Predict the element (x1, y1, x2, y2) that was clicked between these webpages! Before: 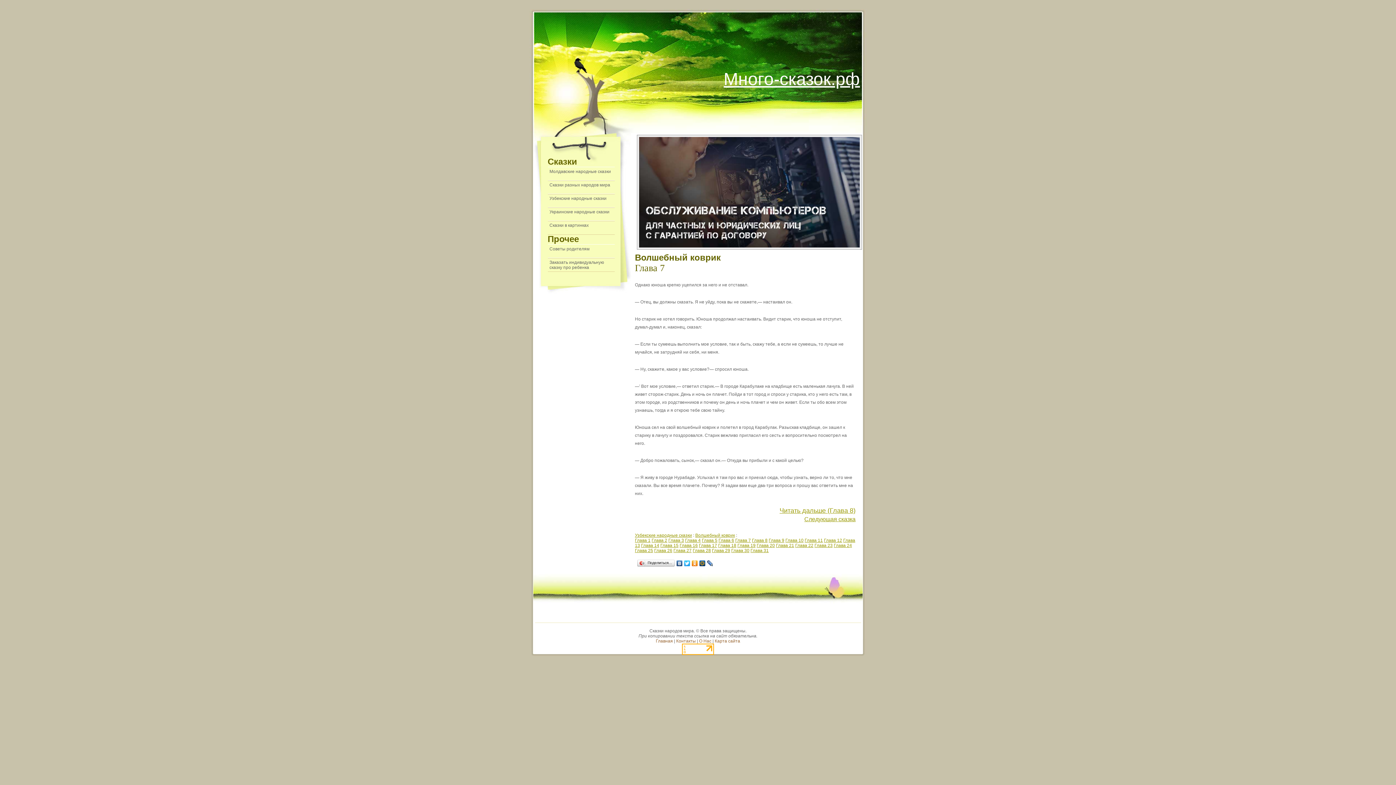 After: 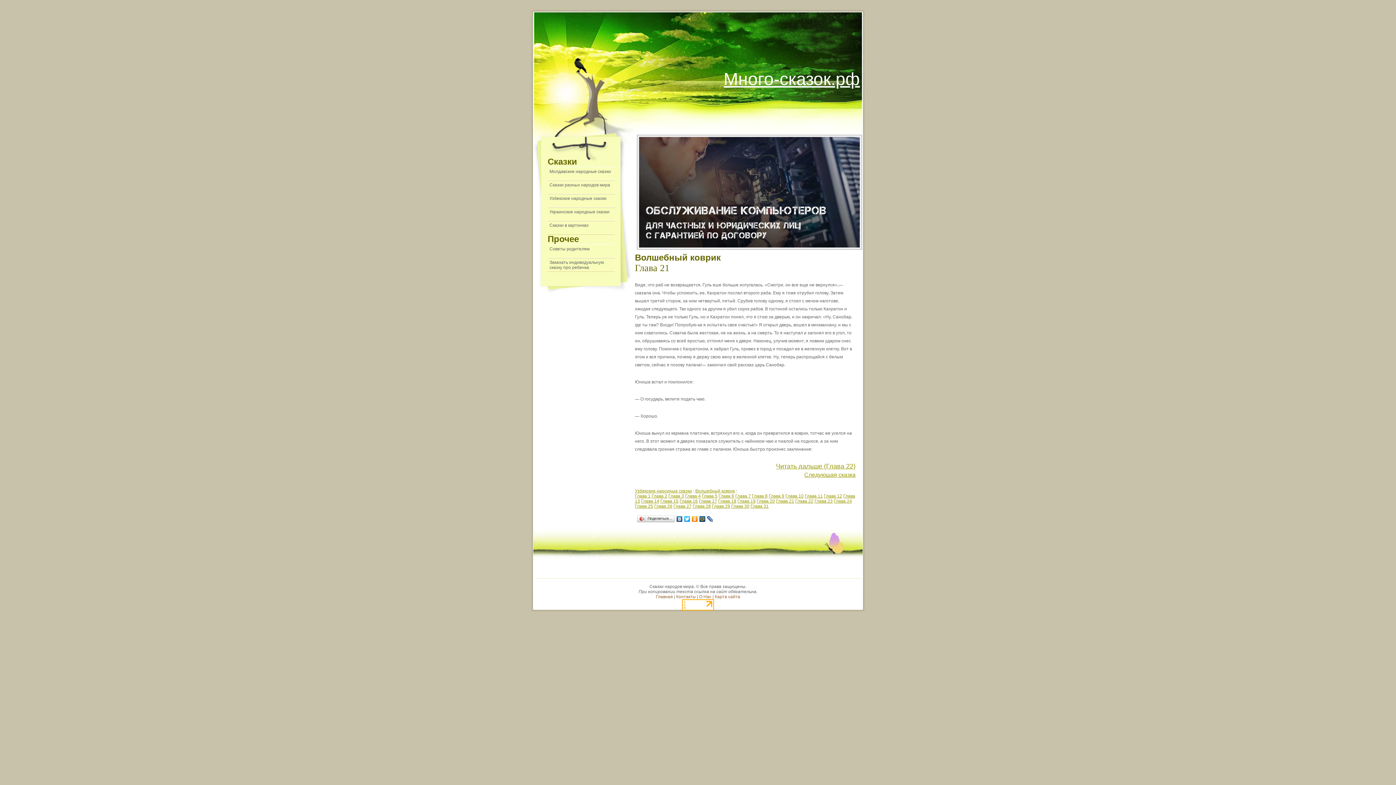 Action: label: Глава 21 bbox: (776, 543, 794, 548)